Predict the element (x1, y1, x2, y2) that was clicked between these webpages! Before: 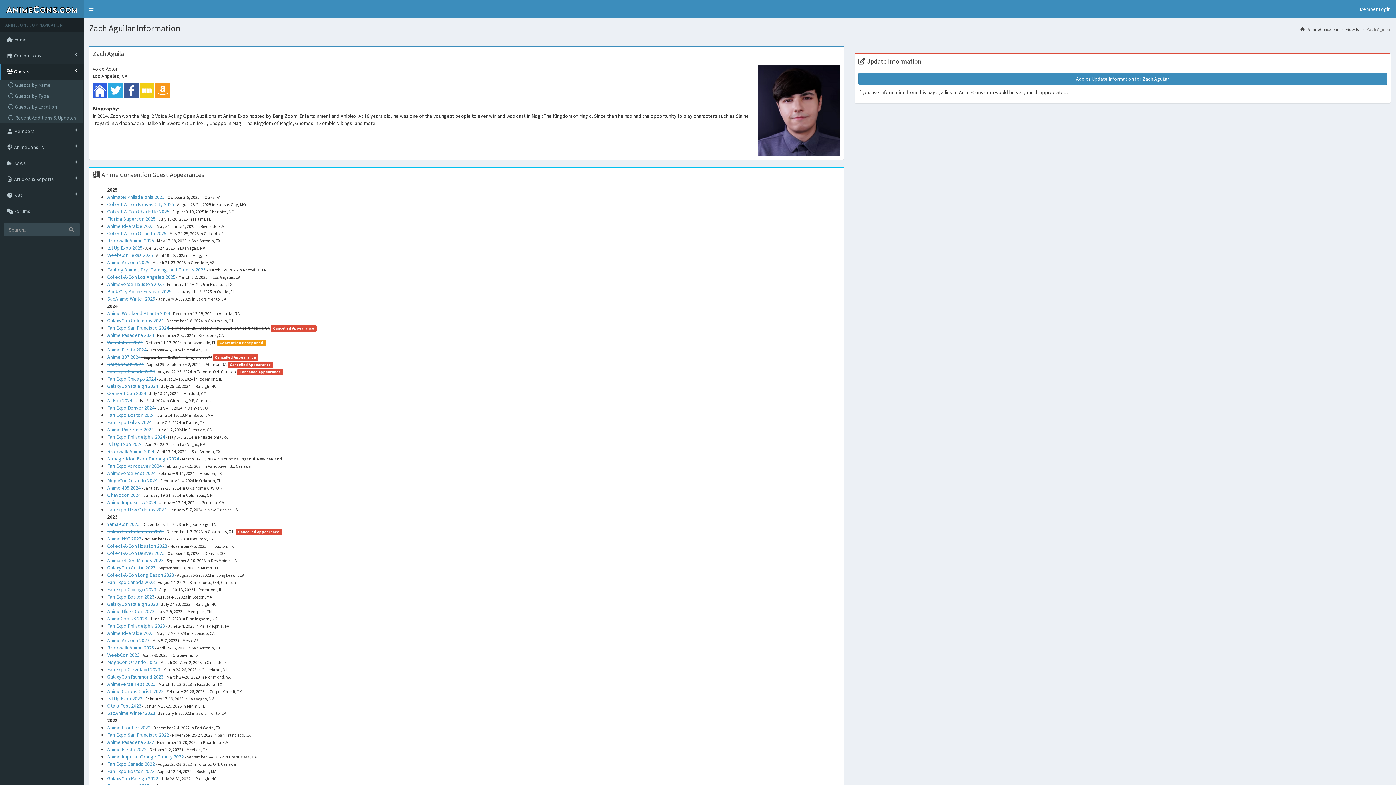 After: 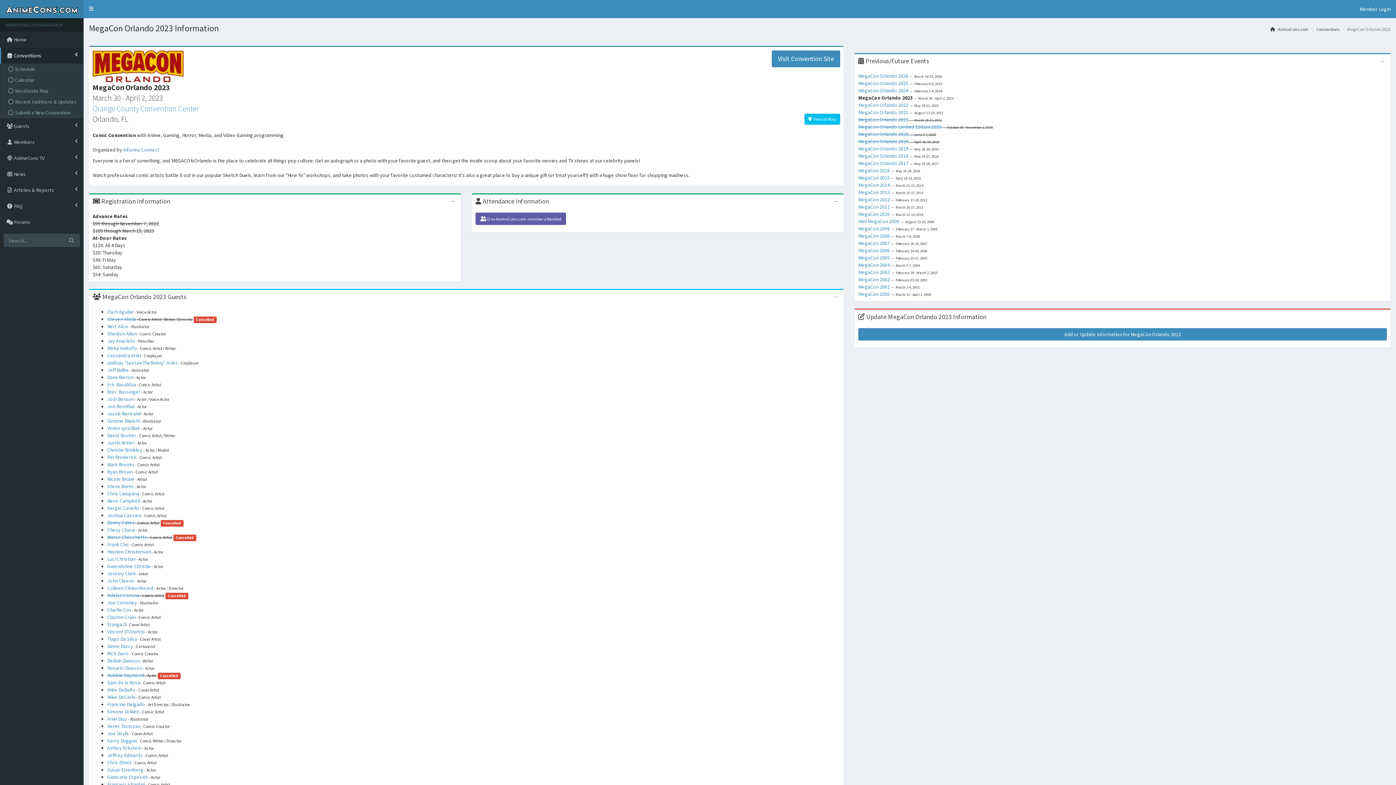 Action: label: MegaCon Orlando 2023 bbox: (107, 659, 157, 665)